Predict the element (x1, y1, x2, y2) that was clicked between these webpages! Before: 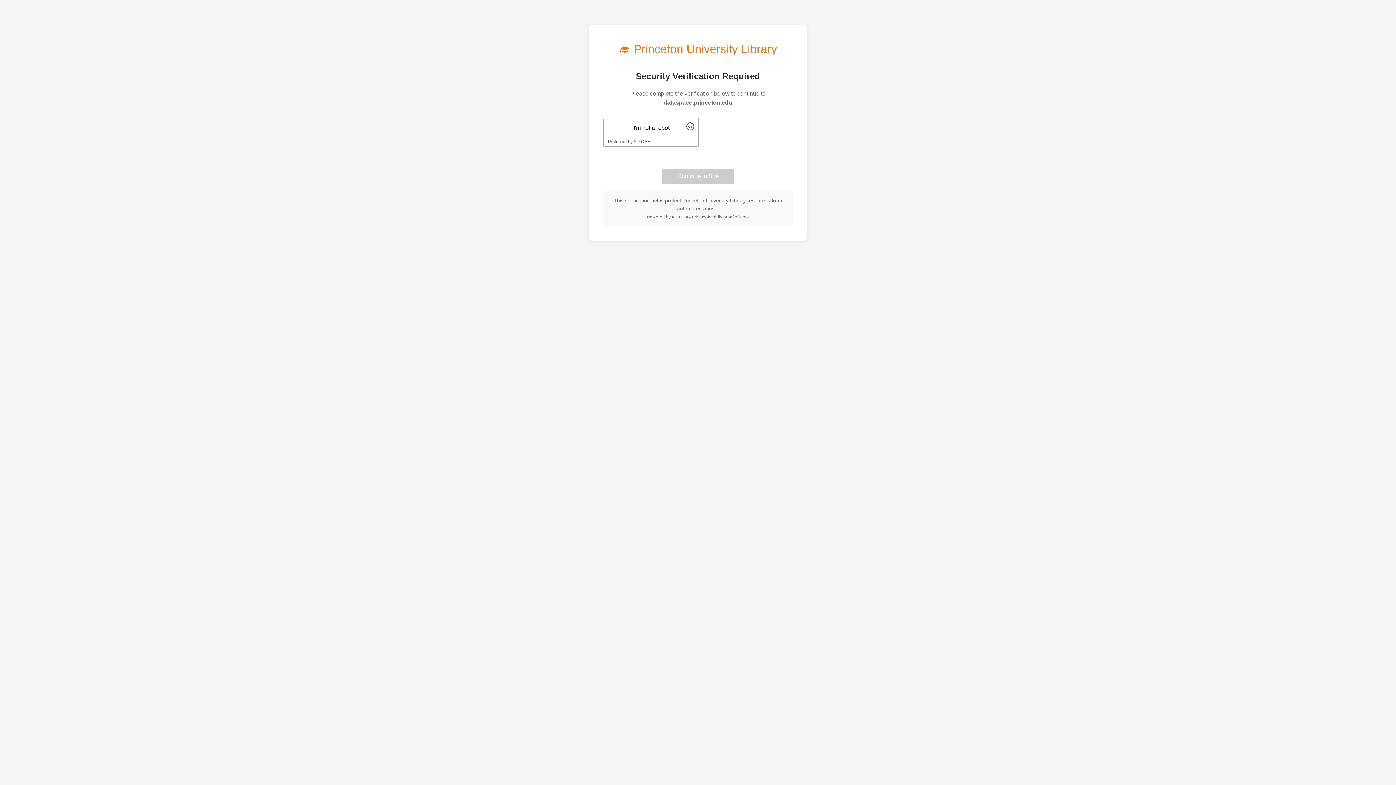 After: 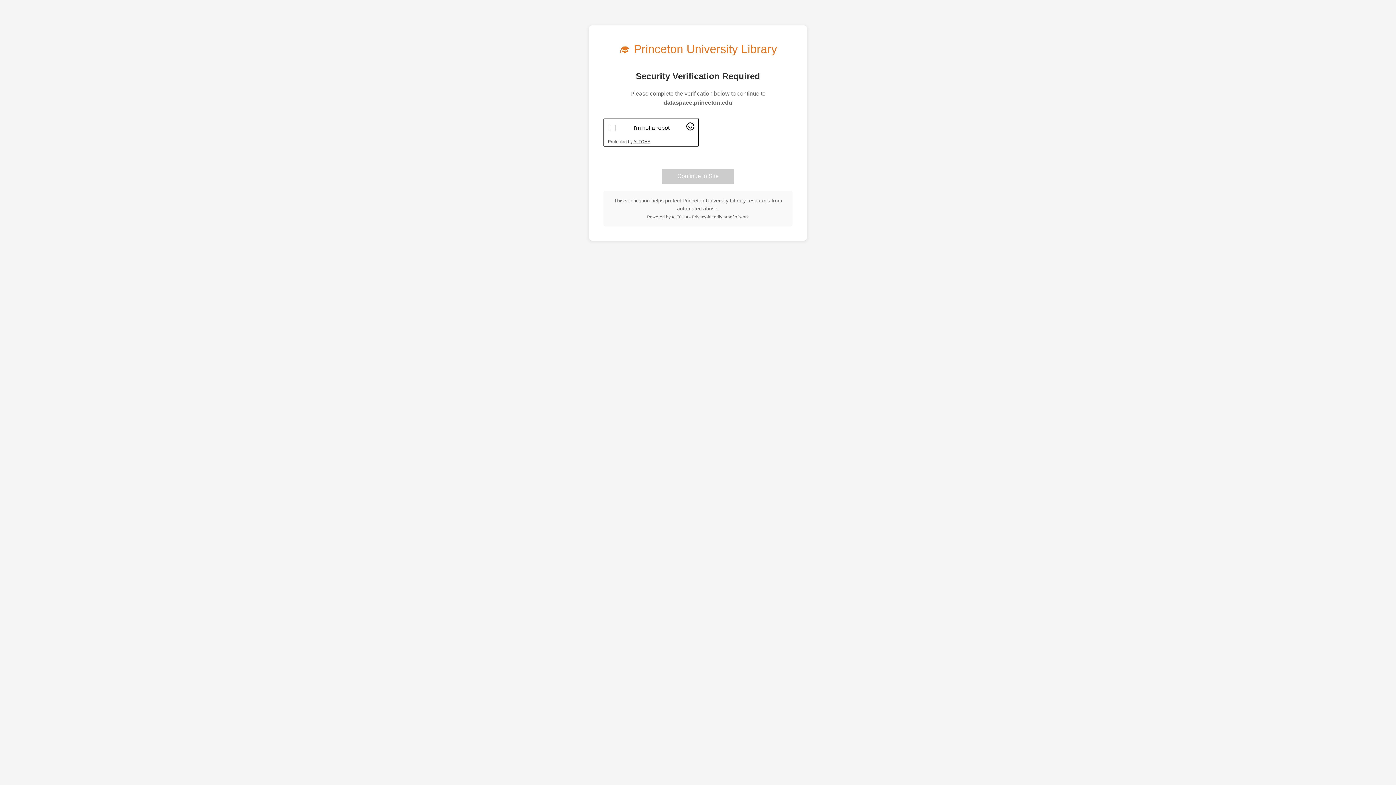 Action: label: Visit Altcha.org bbox: (686, 125, 694, 131)